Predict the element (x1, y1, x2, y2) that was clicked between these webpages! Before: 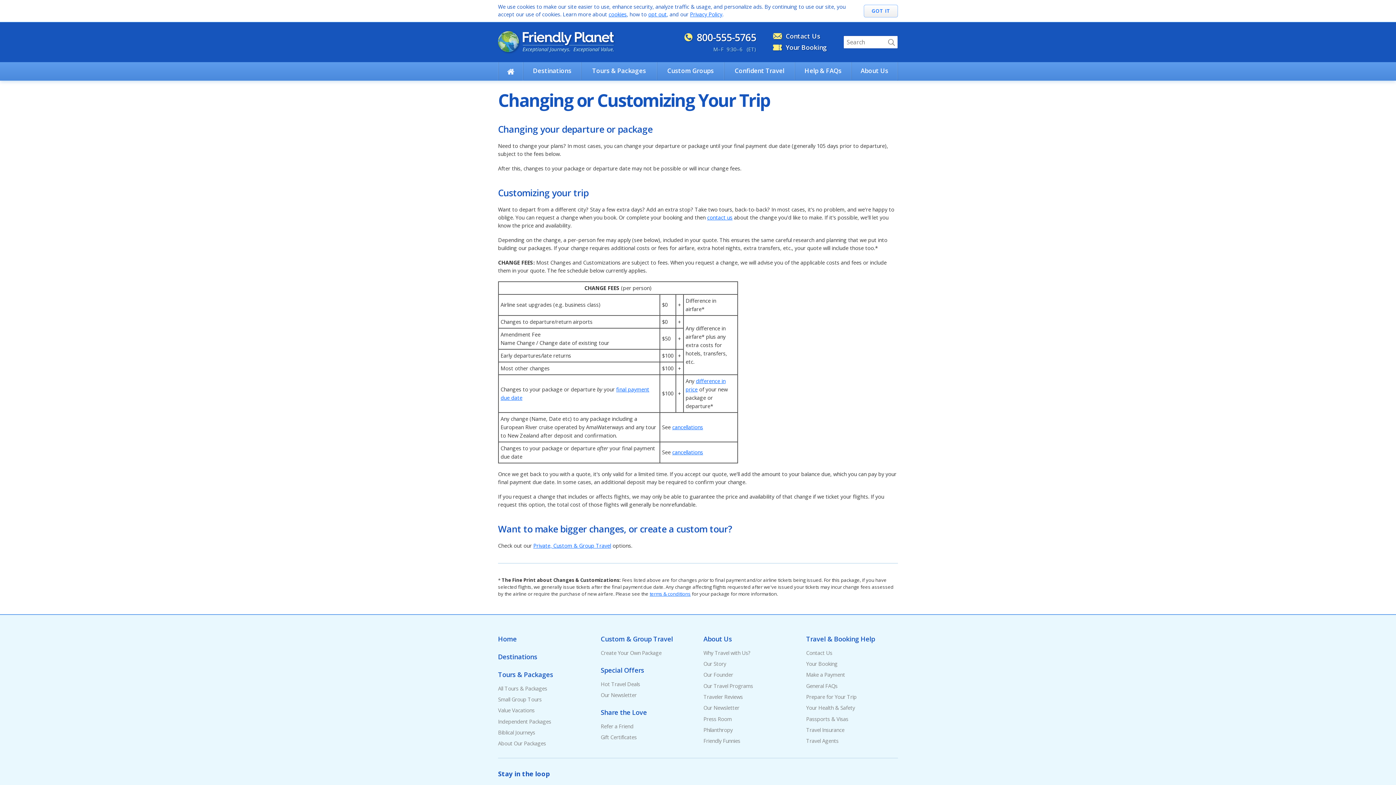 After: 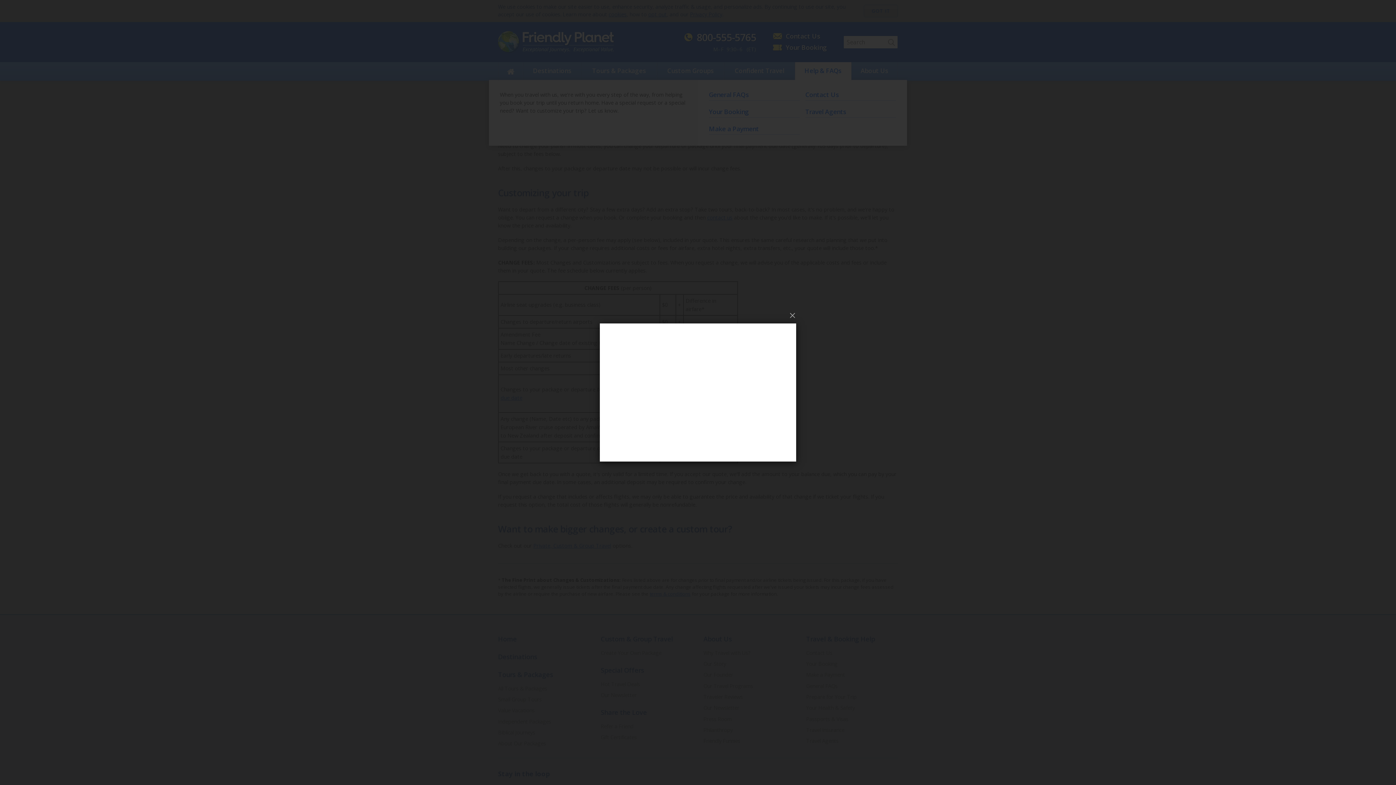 Action: bbox: (794, 62, 851, 79) label: Help & FAQs